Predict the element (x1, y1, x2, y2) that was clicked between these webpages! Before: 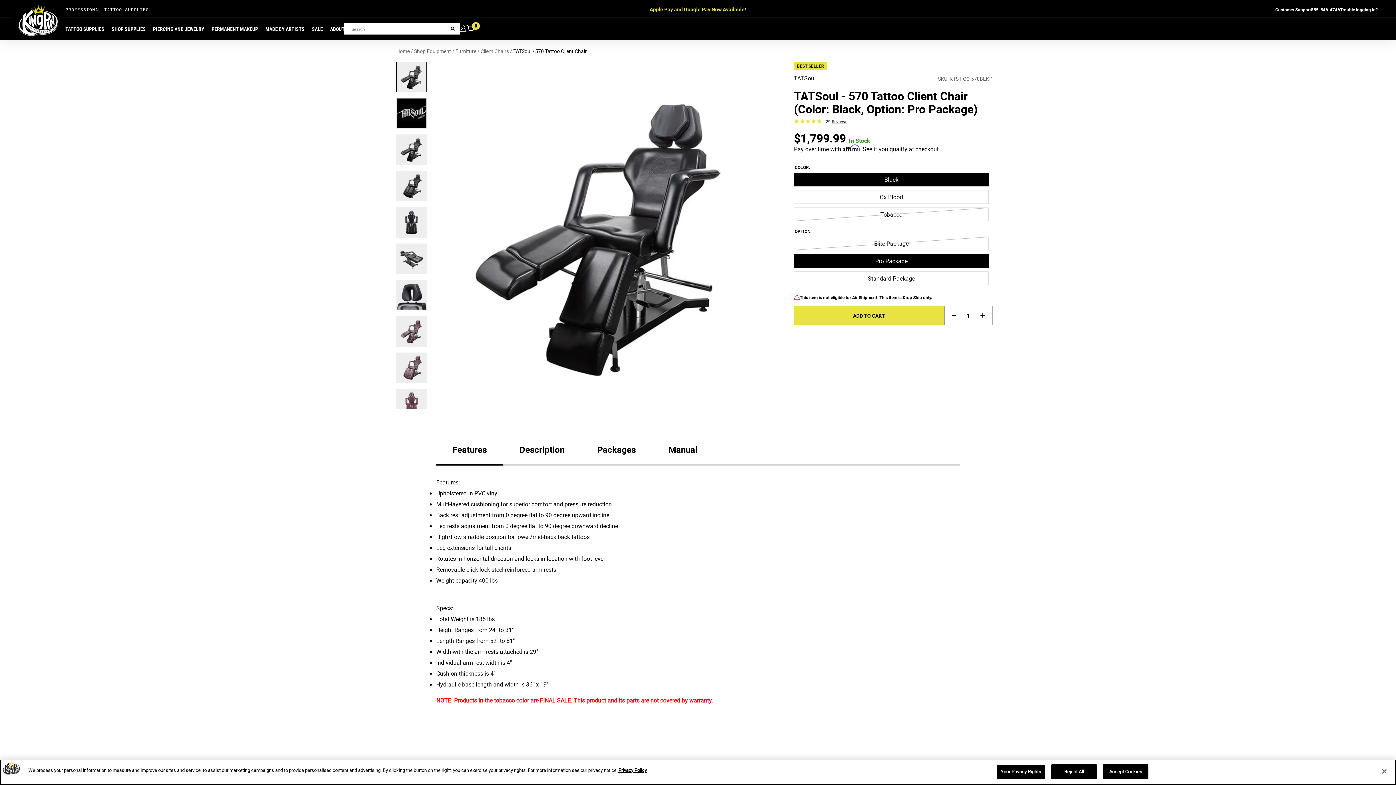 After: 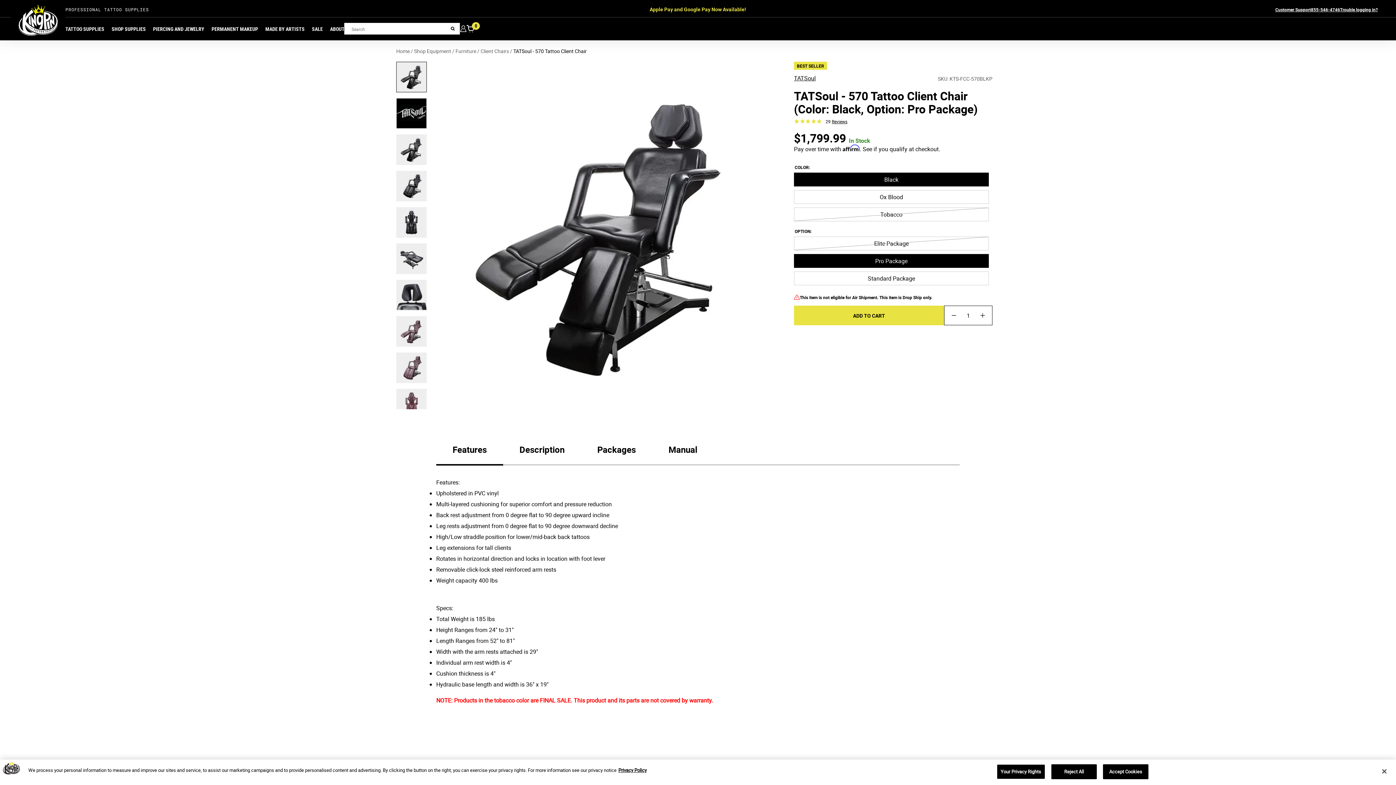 Action: label: Quantity bbox: (944, 306, 963, 325)